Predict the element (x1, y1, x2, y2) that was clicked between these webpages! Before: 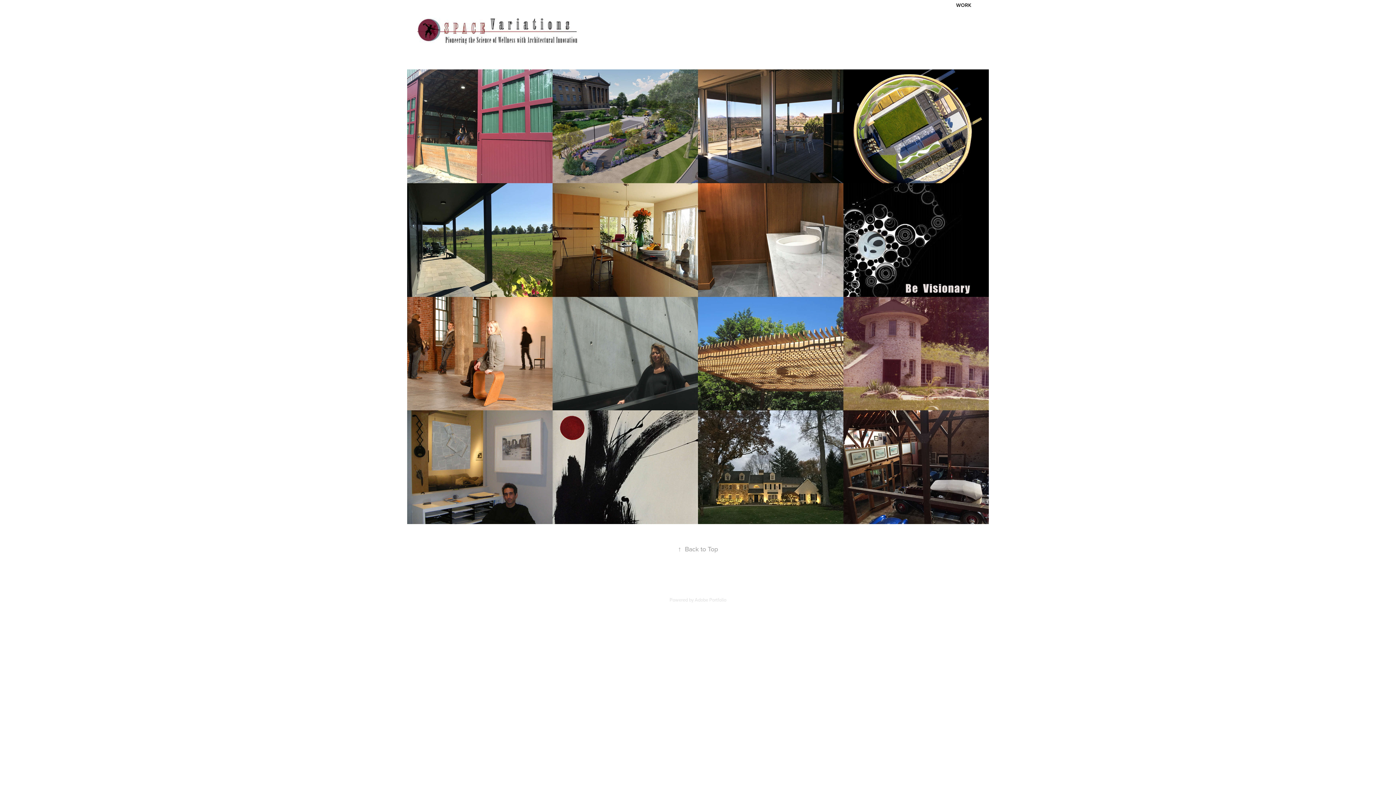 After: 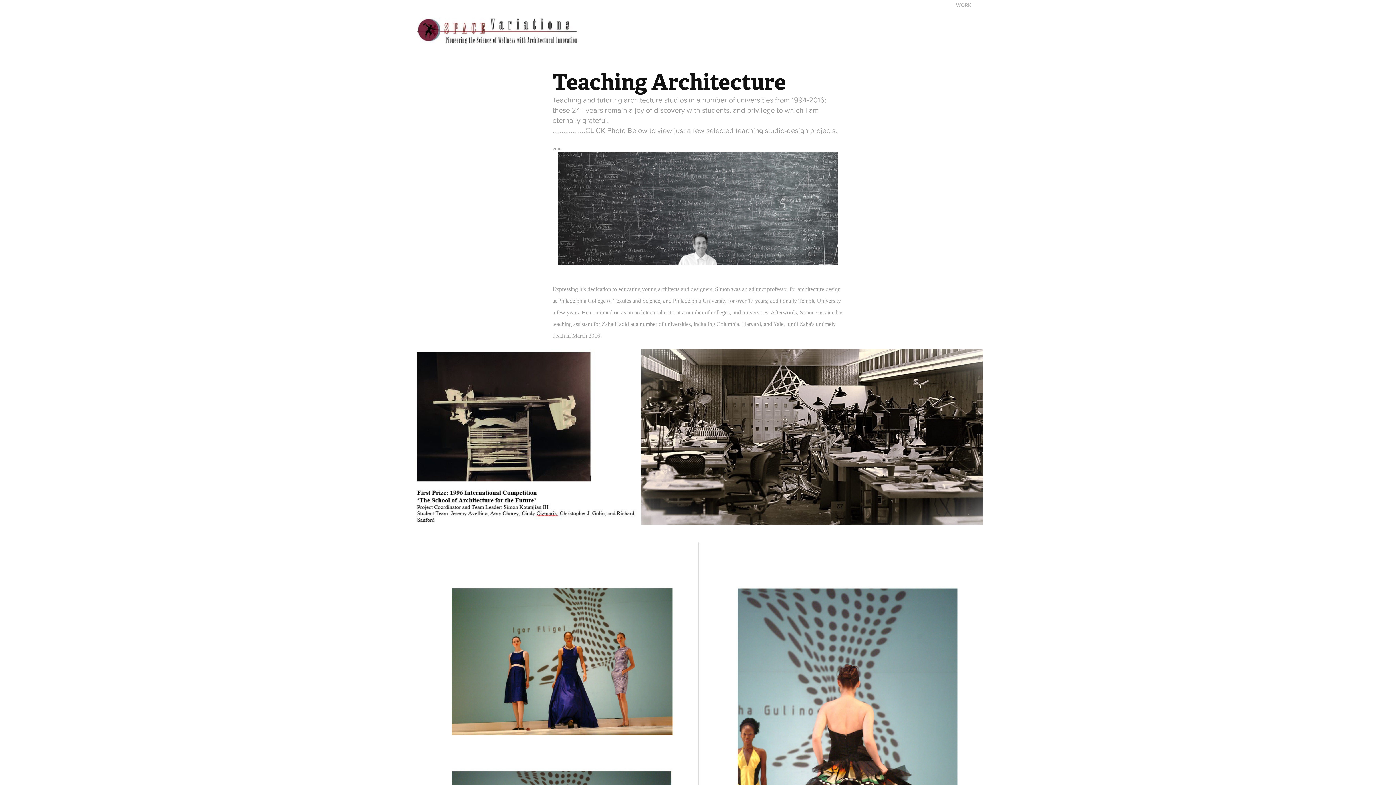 Action: label: Teaching Architecture
2016 bbox: (407, 410, 552, 524)